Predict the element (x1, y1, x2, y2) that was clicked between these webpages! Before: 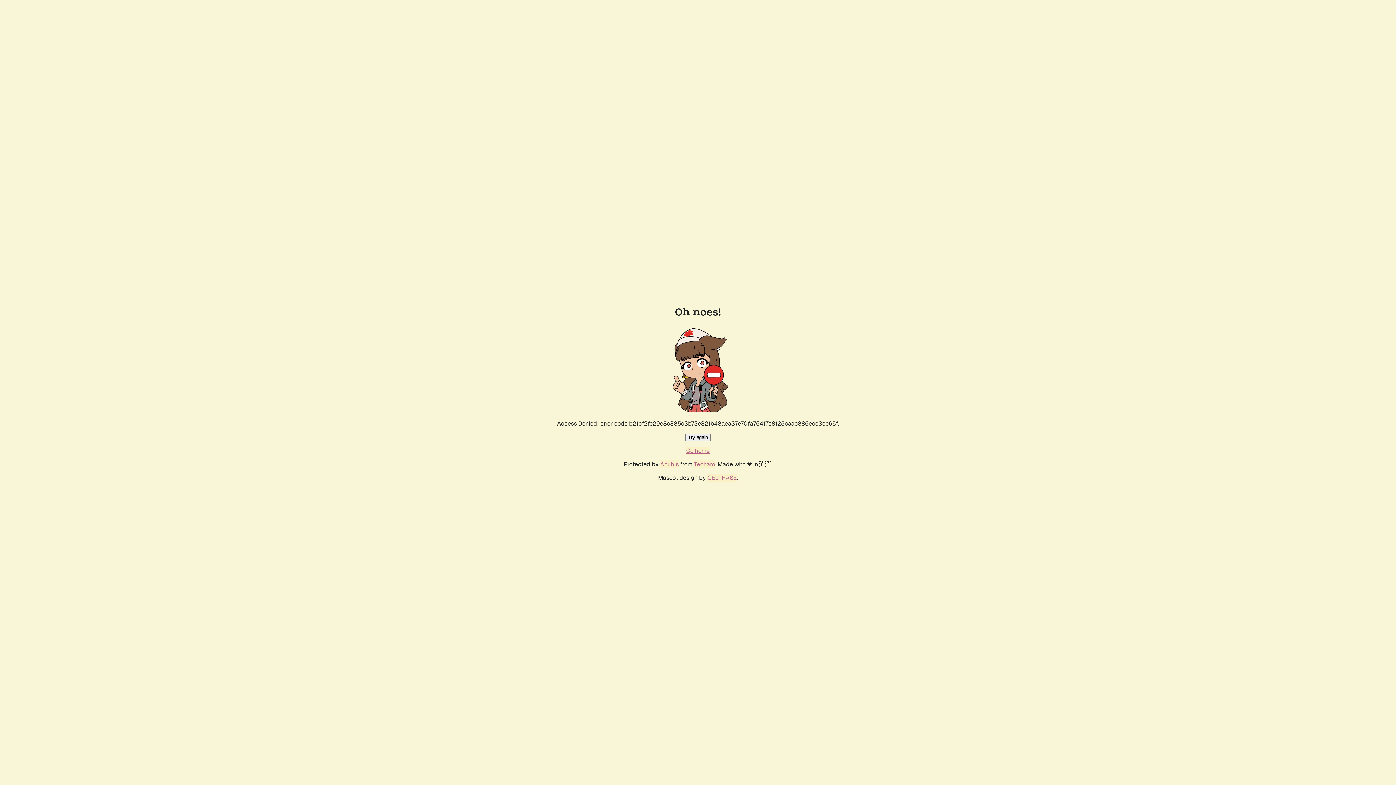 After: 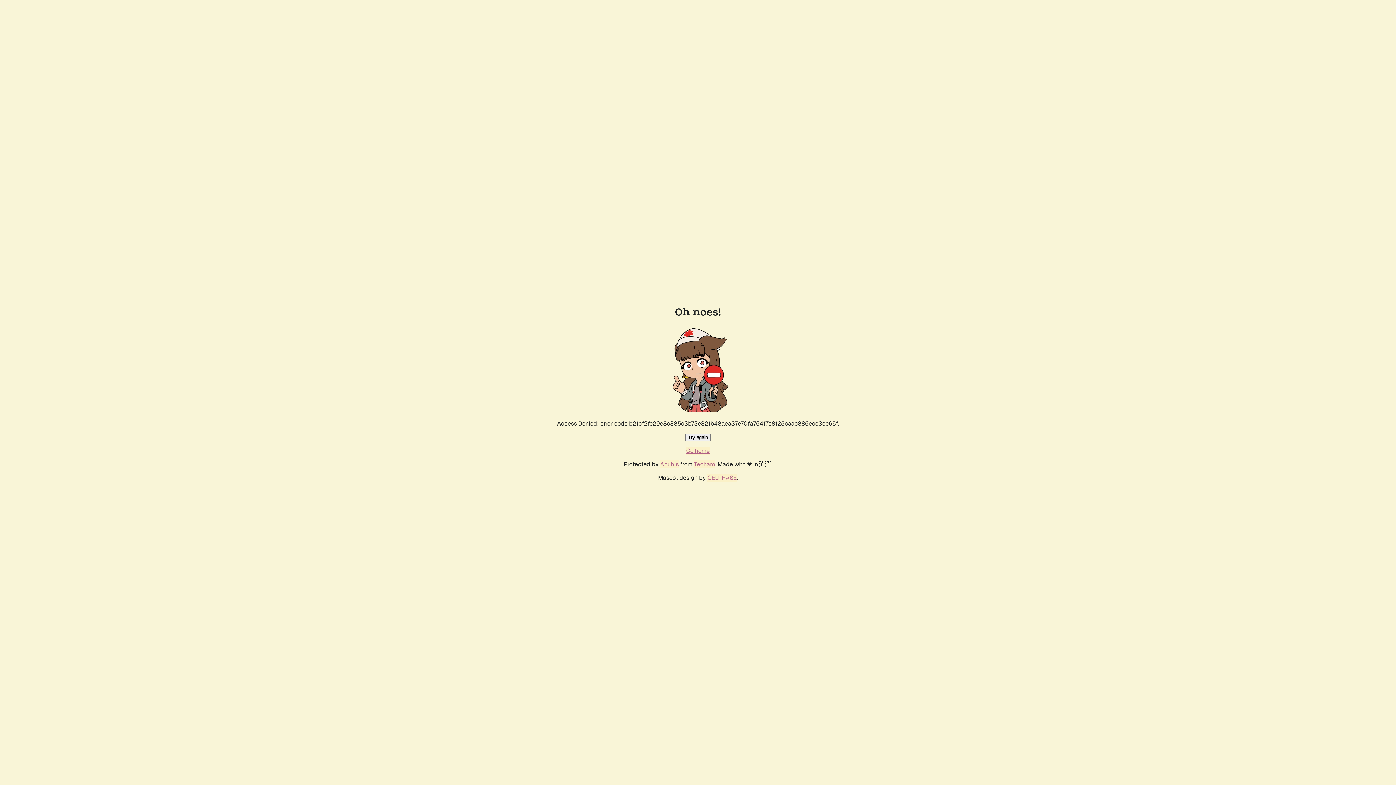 Action: bbox: (686, 447, 710, 454) label: Go home